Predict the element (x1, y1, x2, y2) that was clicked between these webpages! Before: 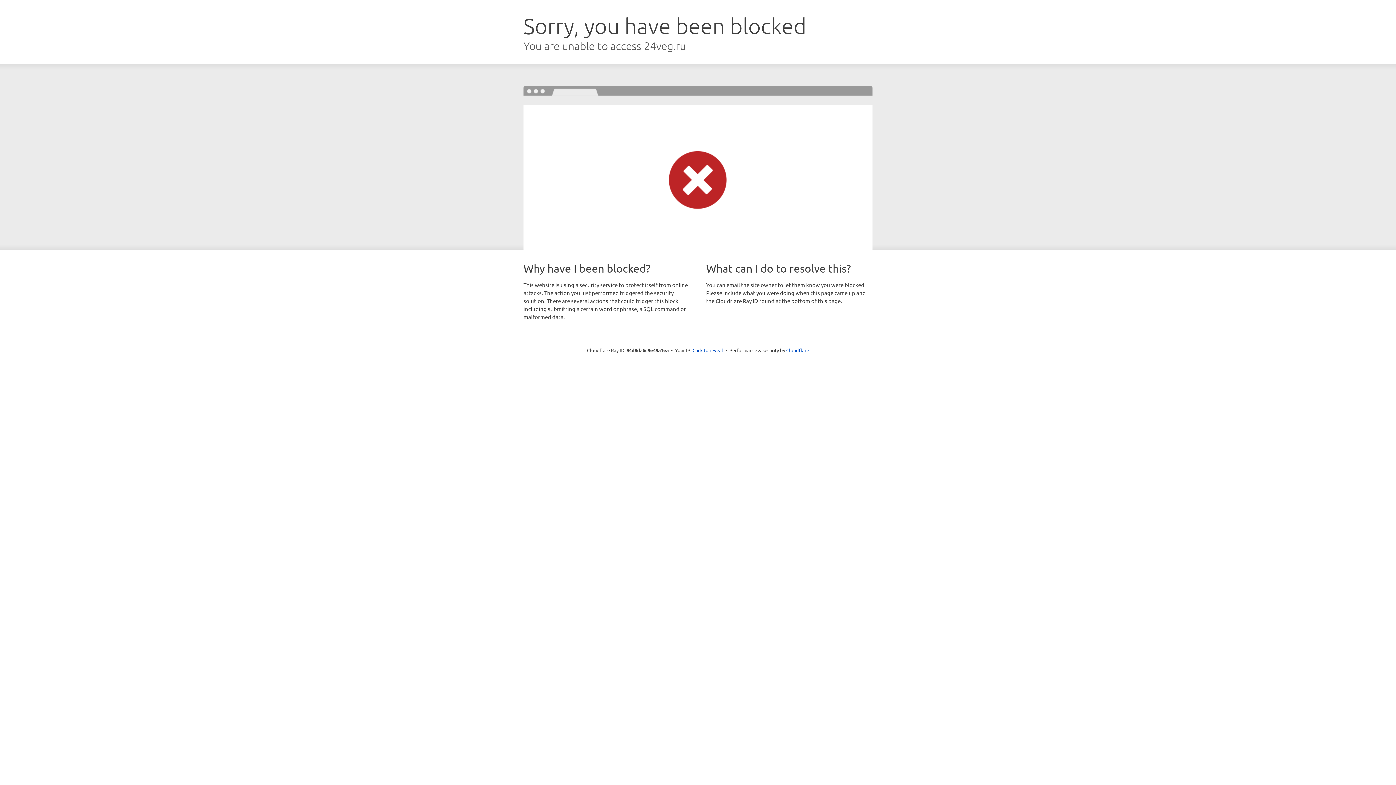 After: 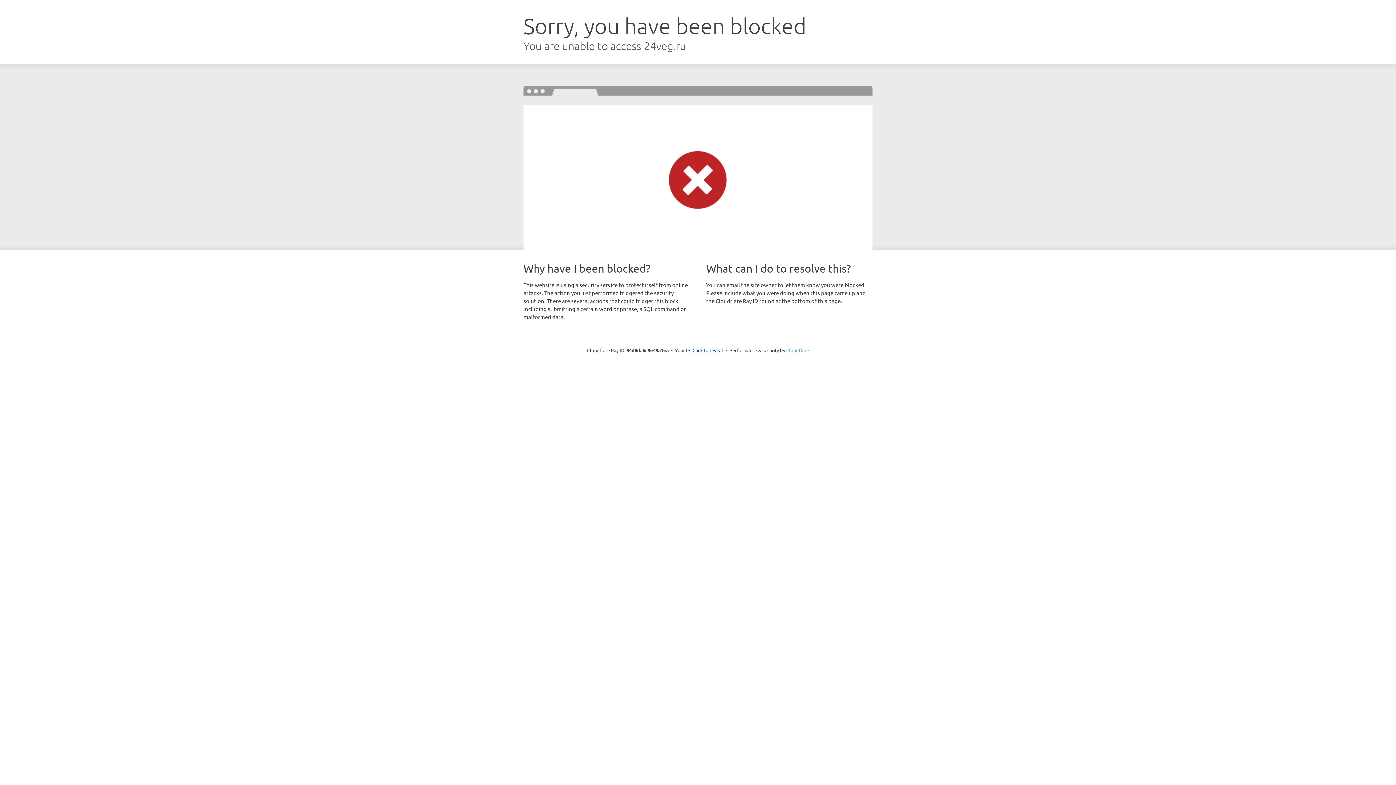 Action: label: Cloudflare bbox: (786, 347, 809, 353)